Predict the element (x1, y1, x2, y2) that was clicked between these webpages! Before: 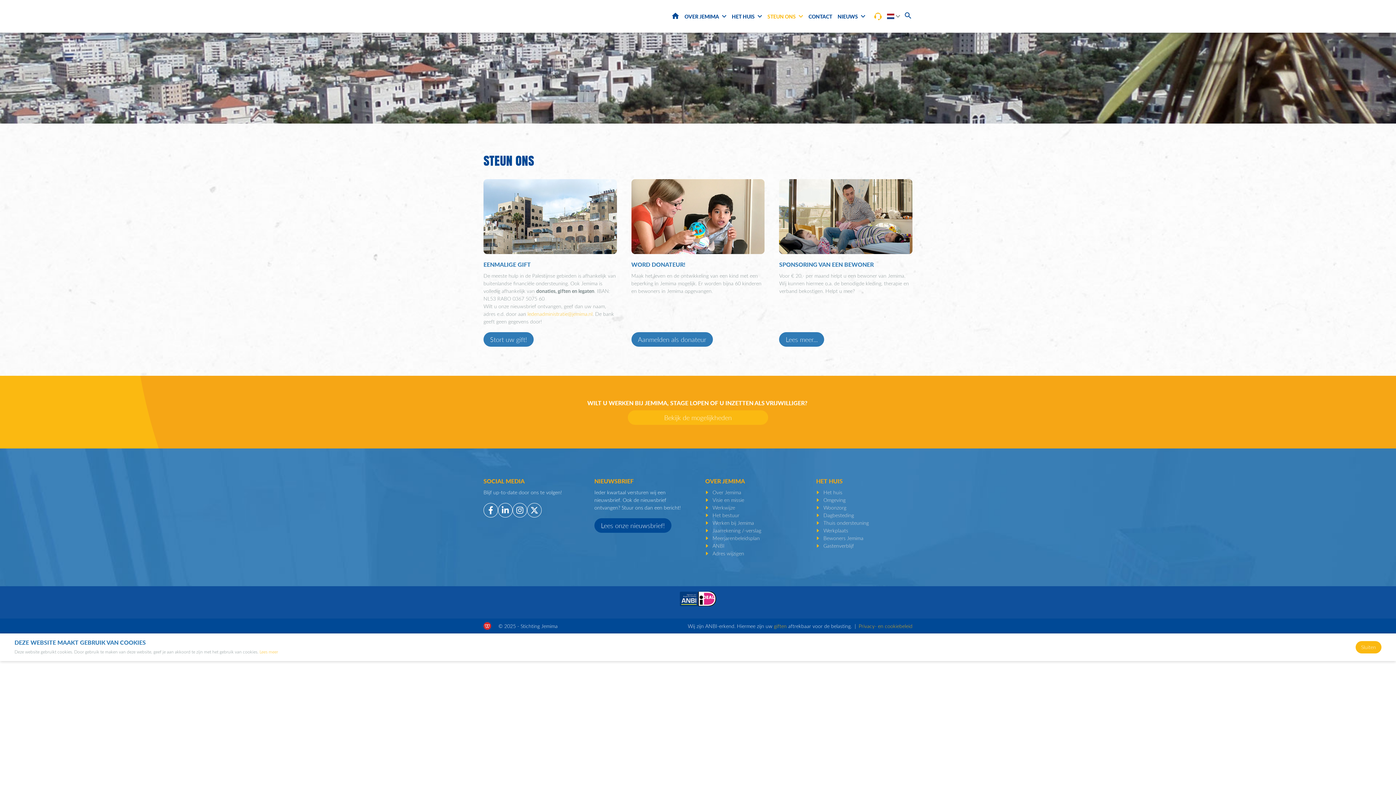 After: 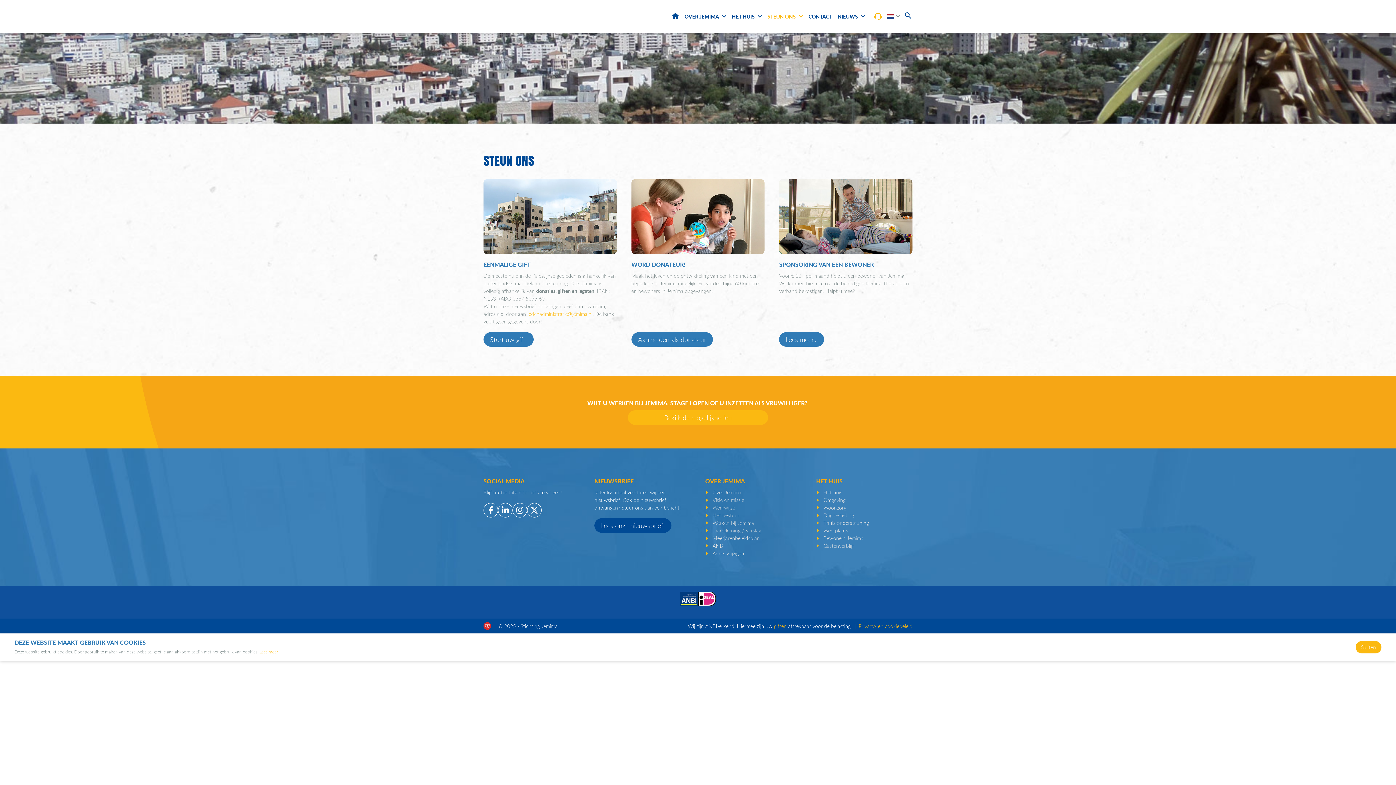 Action: bbox: (767, 9, 803, 23) label: STEUN ONS